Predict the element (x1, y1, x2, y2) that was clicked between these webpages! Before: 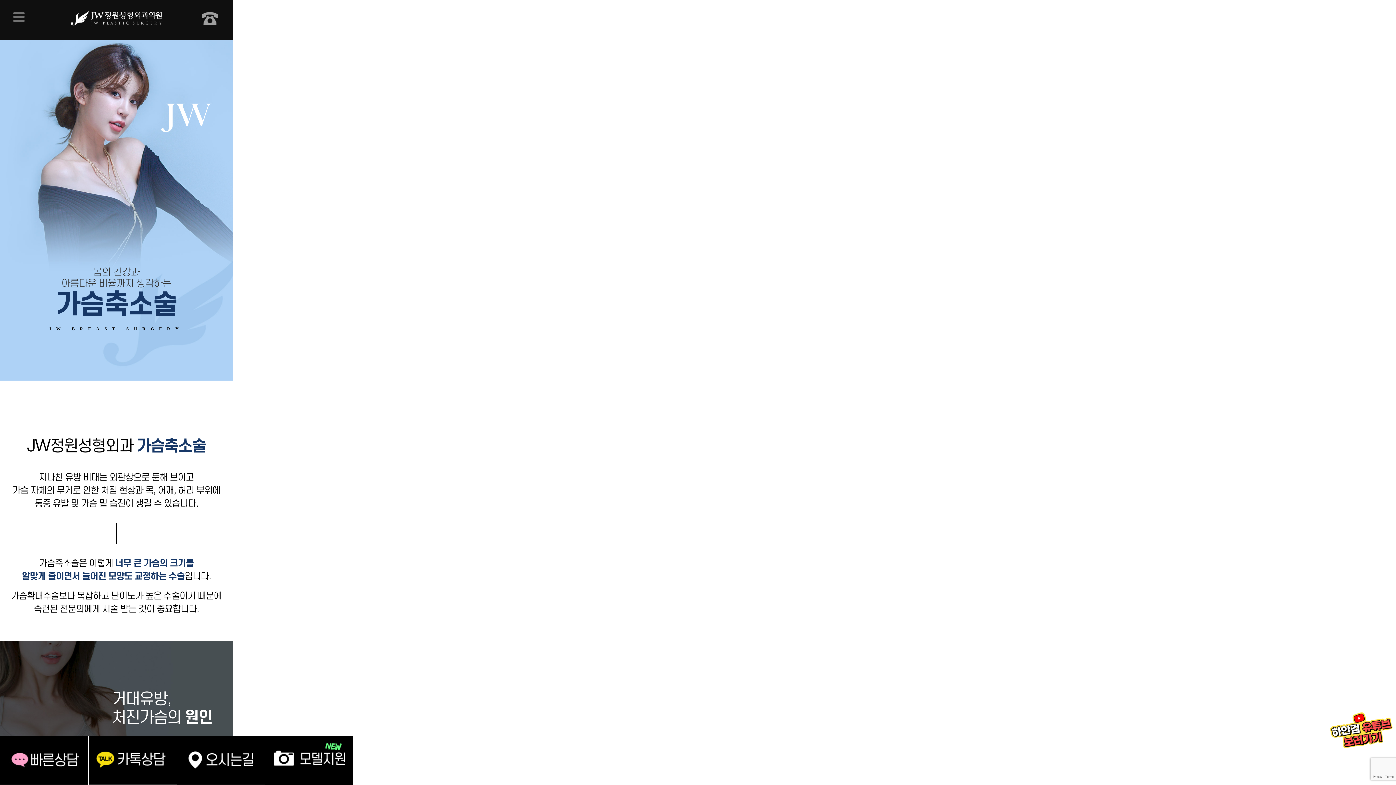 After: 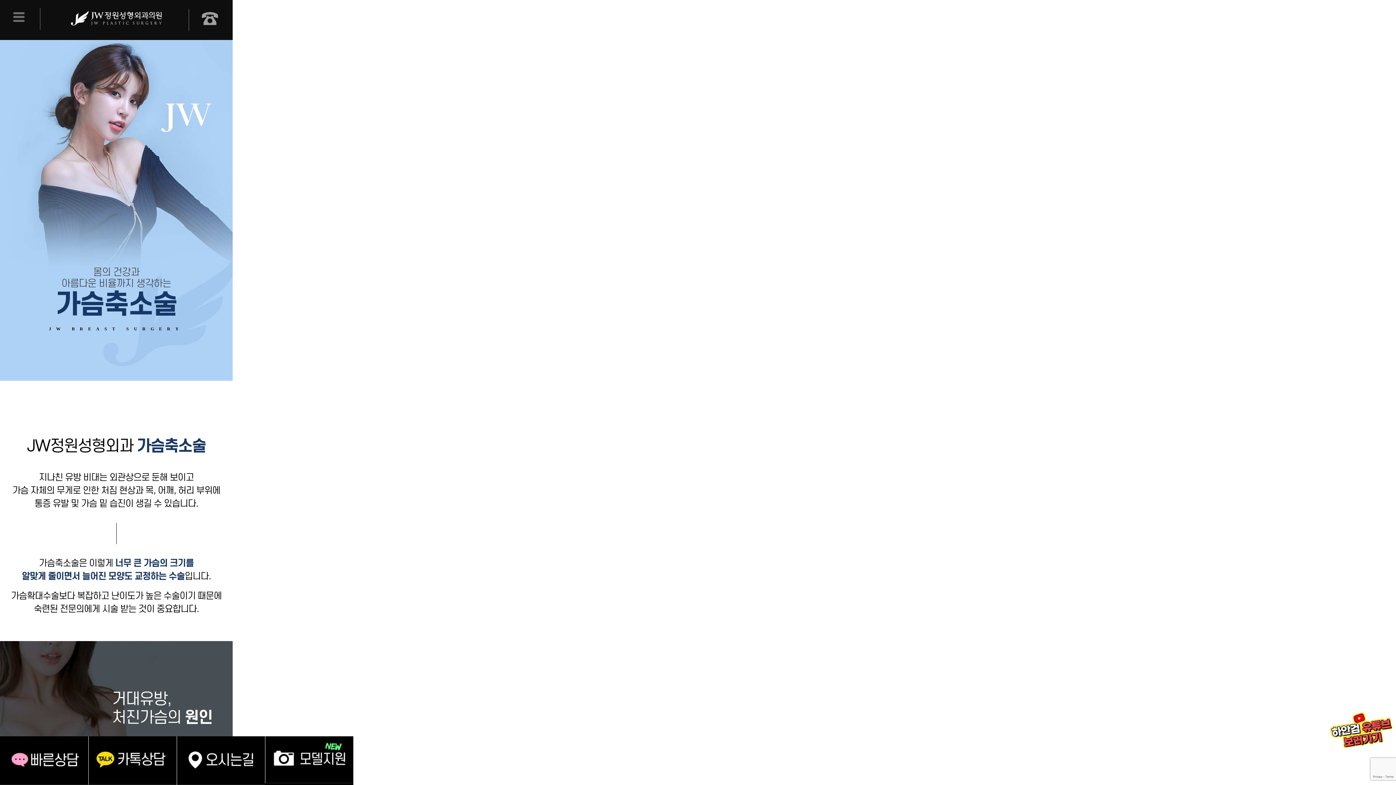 Action: bbox: (201, 12, 218, 20)